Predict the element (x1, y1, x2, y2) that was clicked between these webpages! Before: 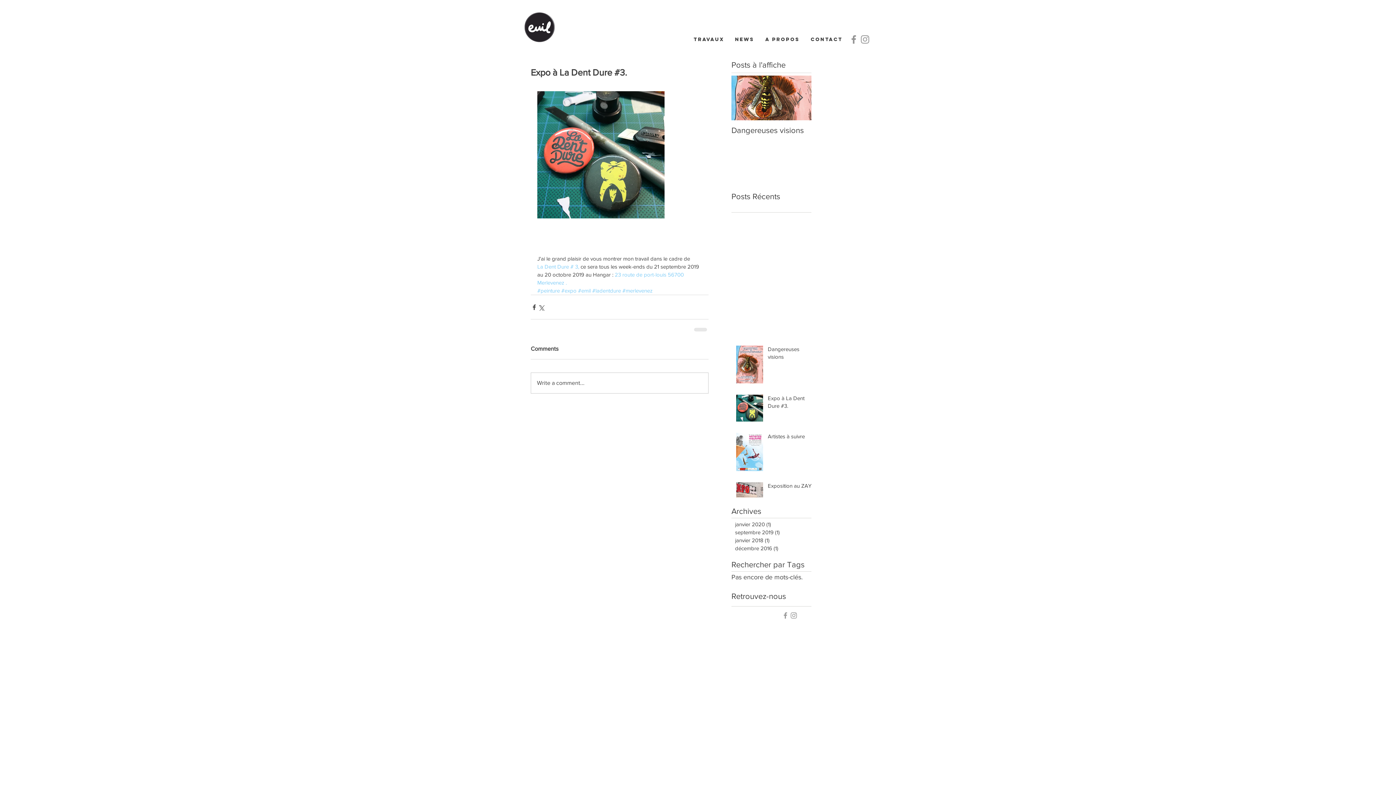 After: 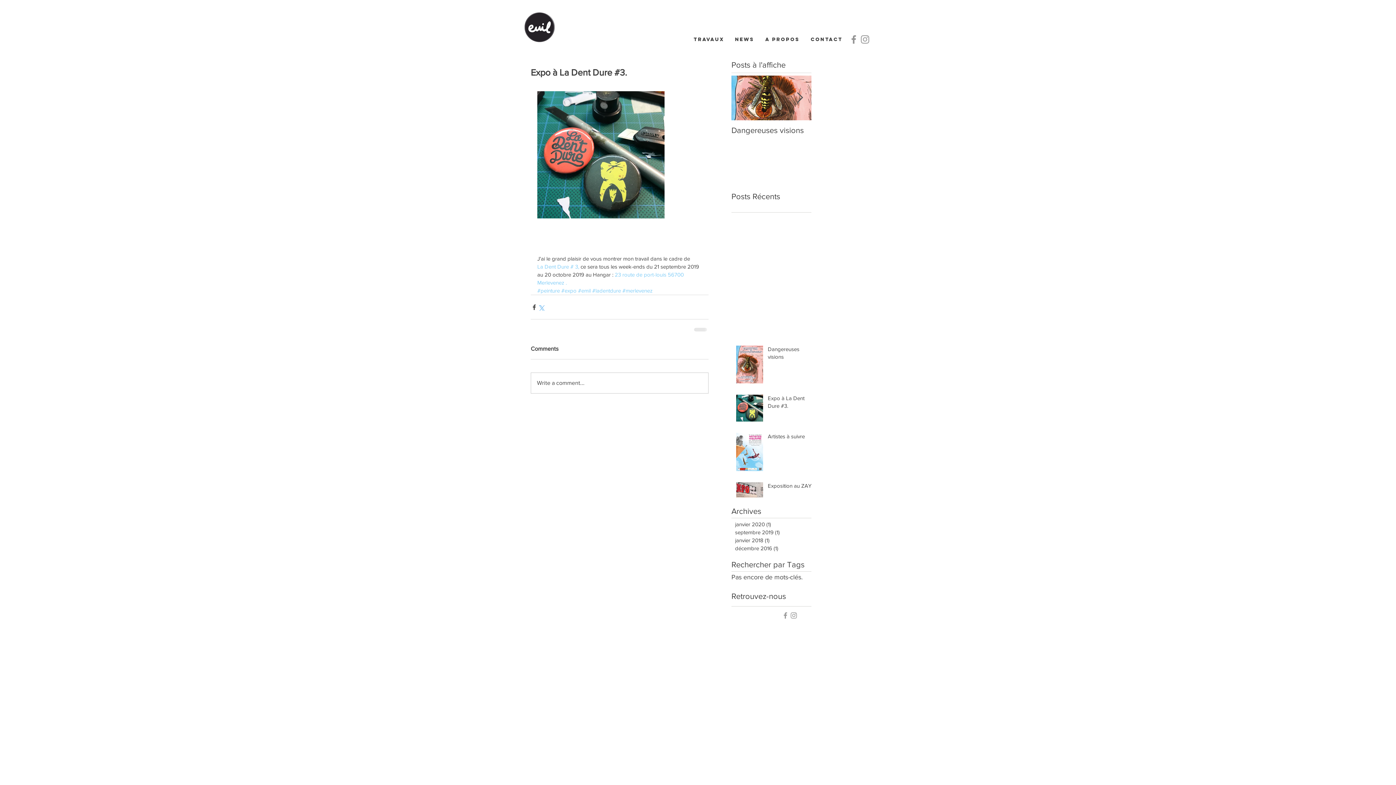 Action: label: Partager via X (Twitter) bbox: (537, 303, 544, 310)